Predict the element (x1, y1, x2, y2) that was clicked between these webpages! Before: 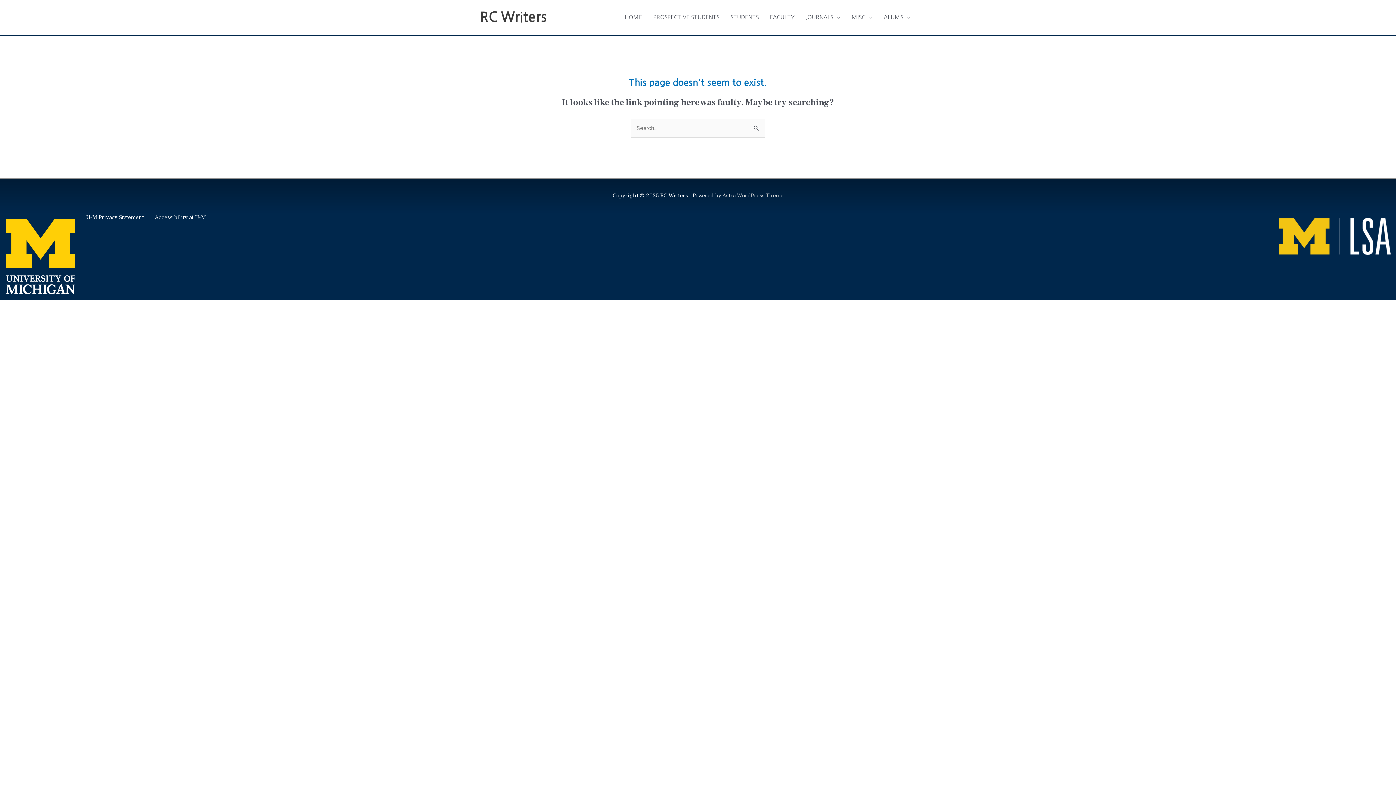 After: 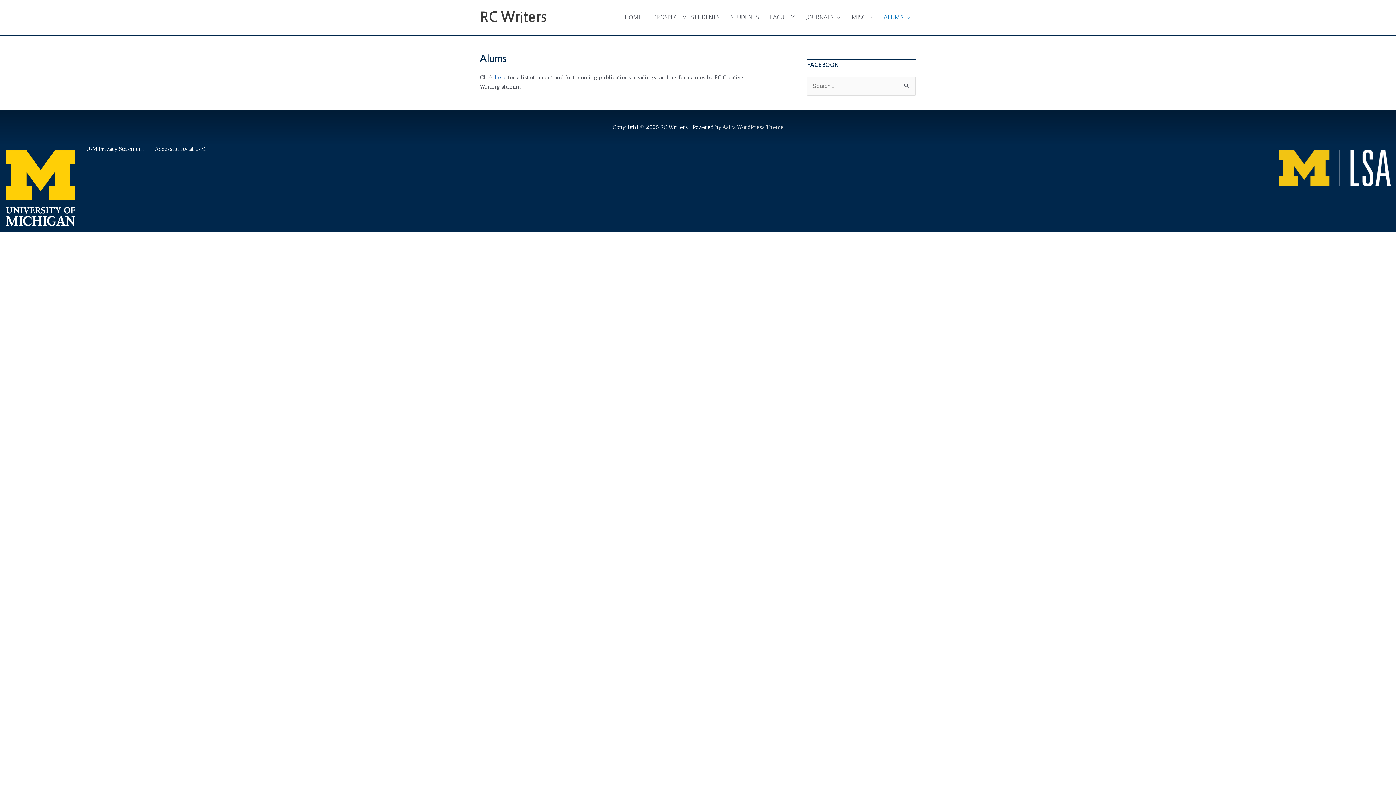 Action: bbox: (878, 6, 916, 28) label: ALUMS